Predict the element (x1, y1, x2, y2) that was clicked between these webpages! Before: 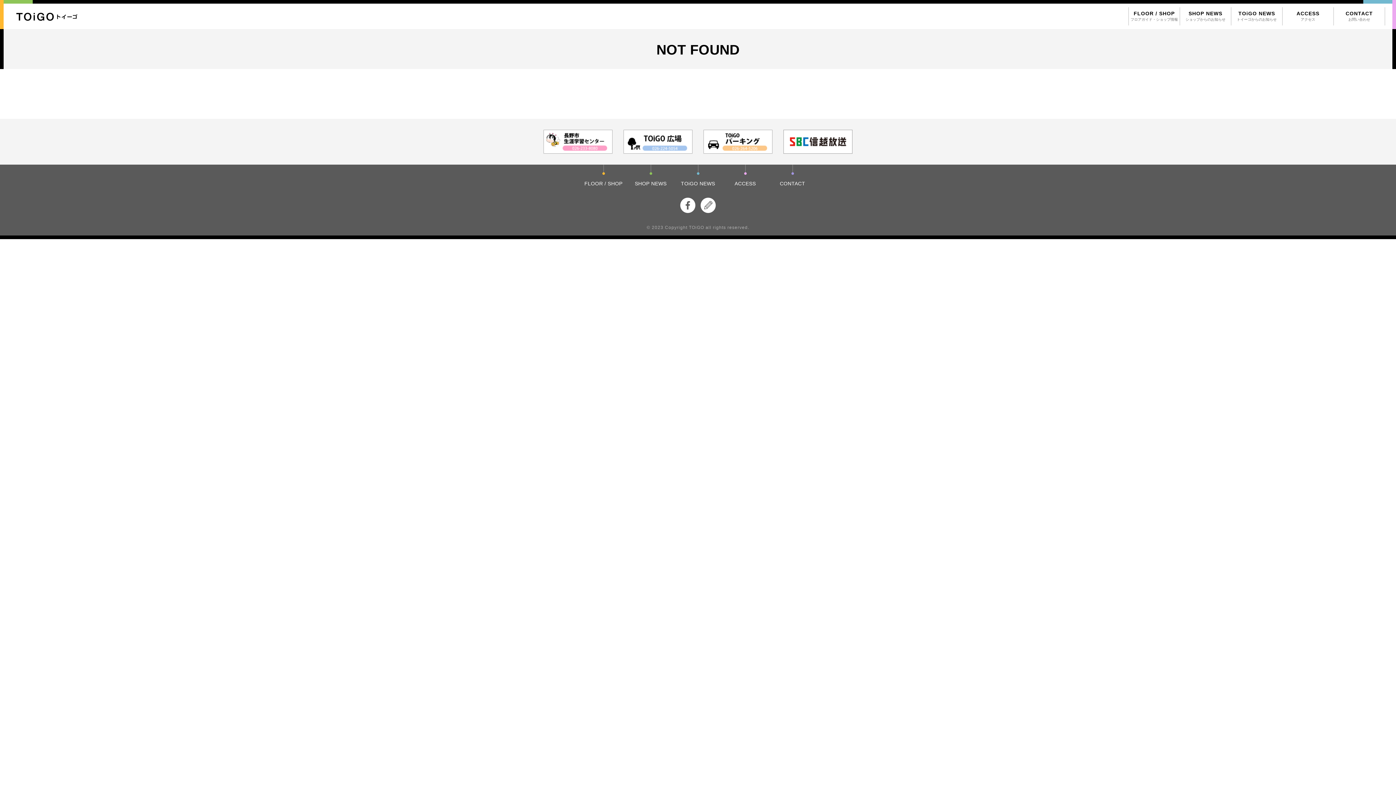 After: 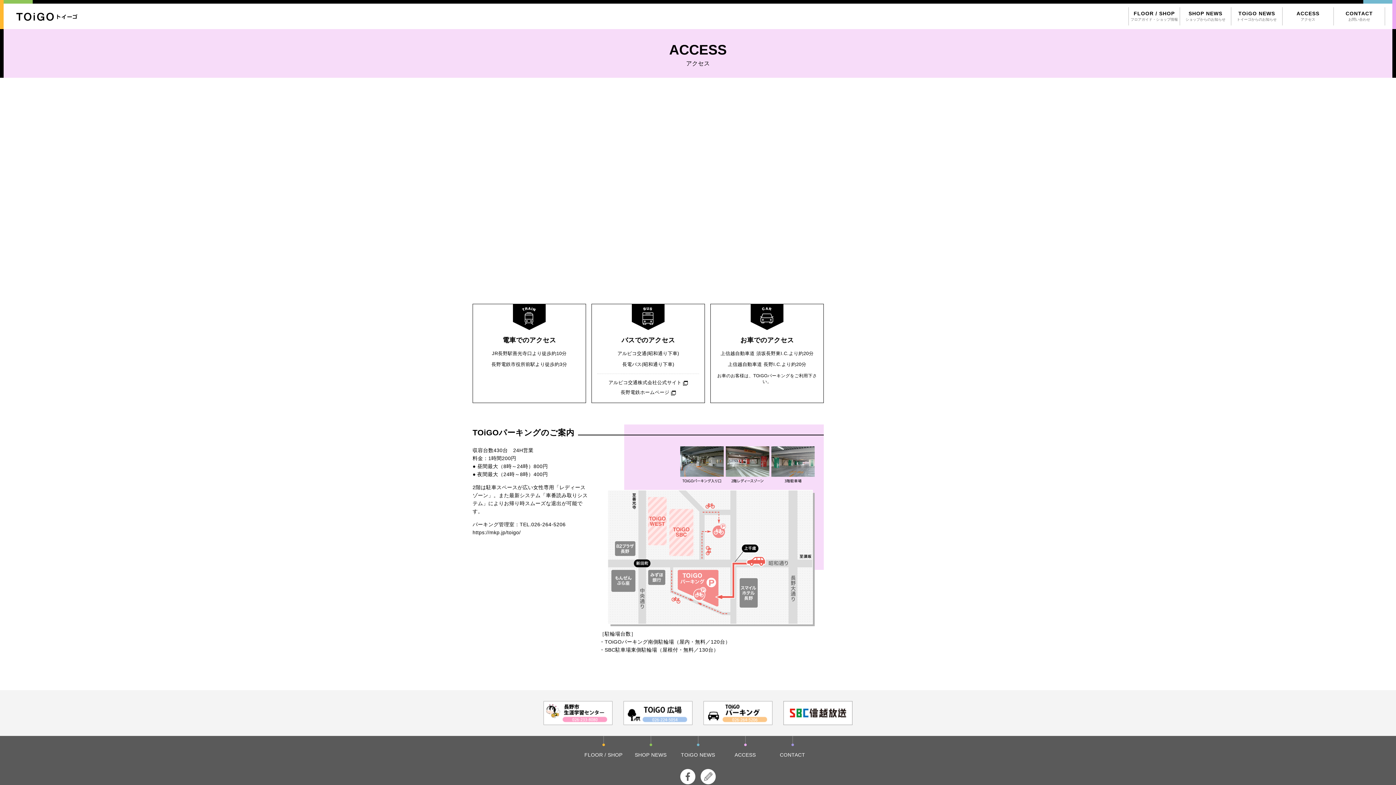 Action: label: ACCESS bbox: (734, 180, 756, 186)